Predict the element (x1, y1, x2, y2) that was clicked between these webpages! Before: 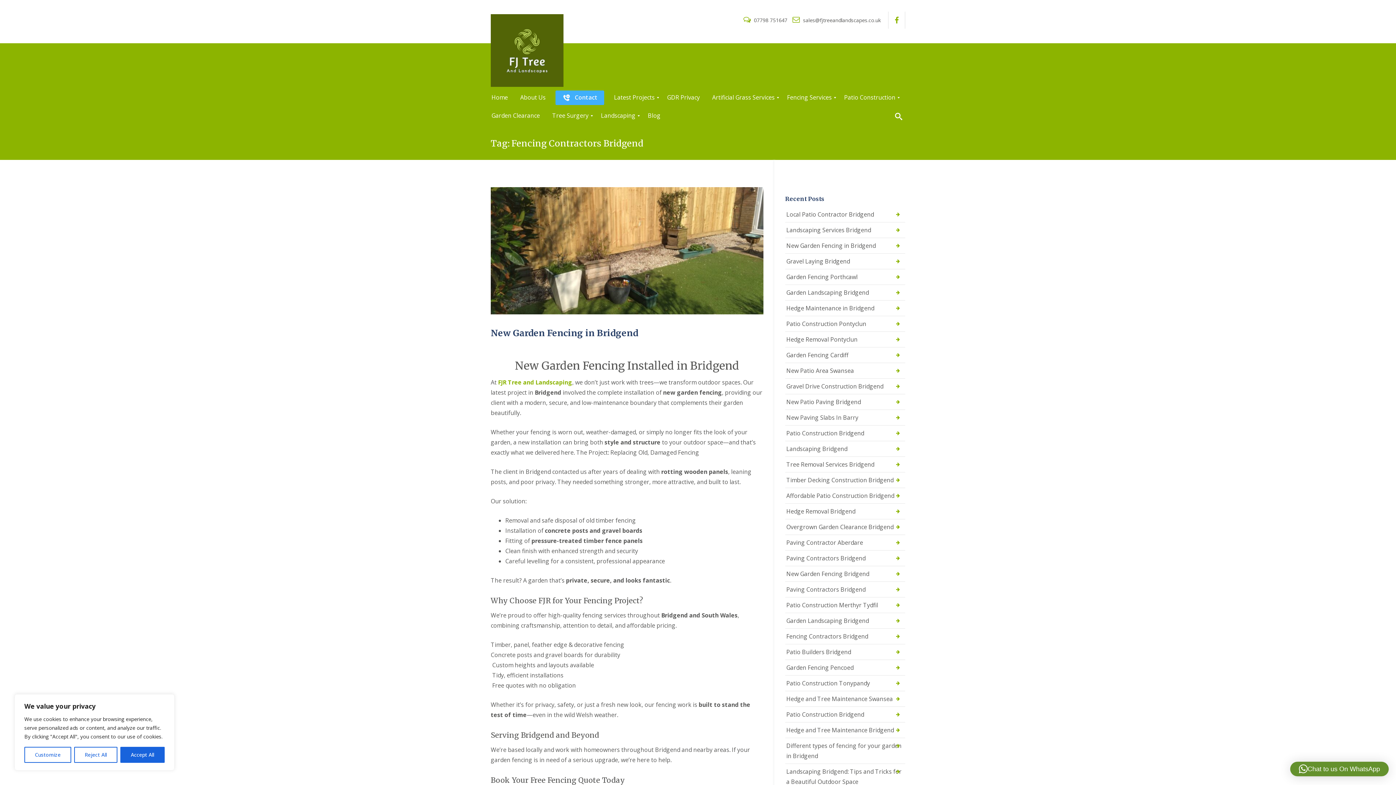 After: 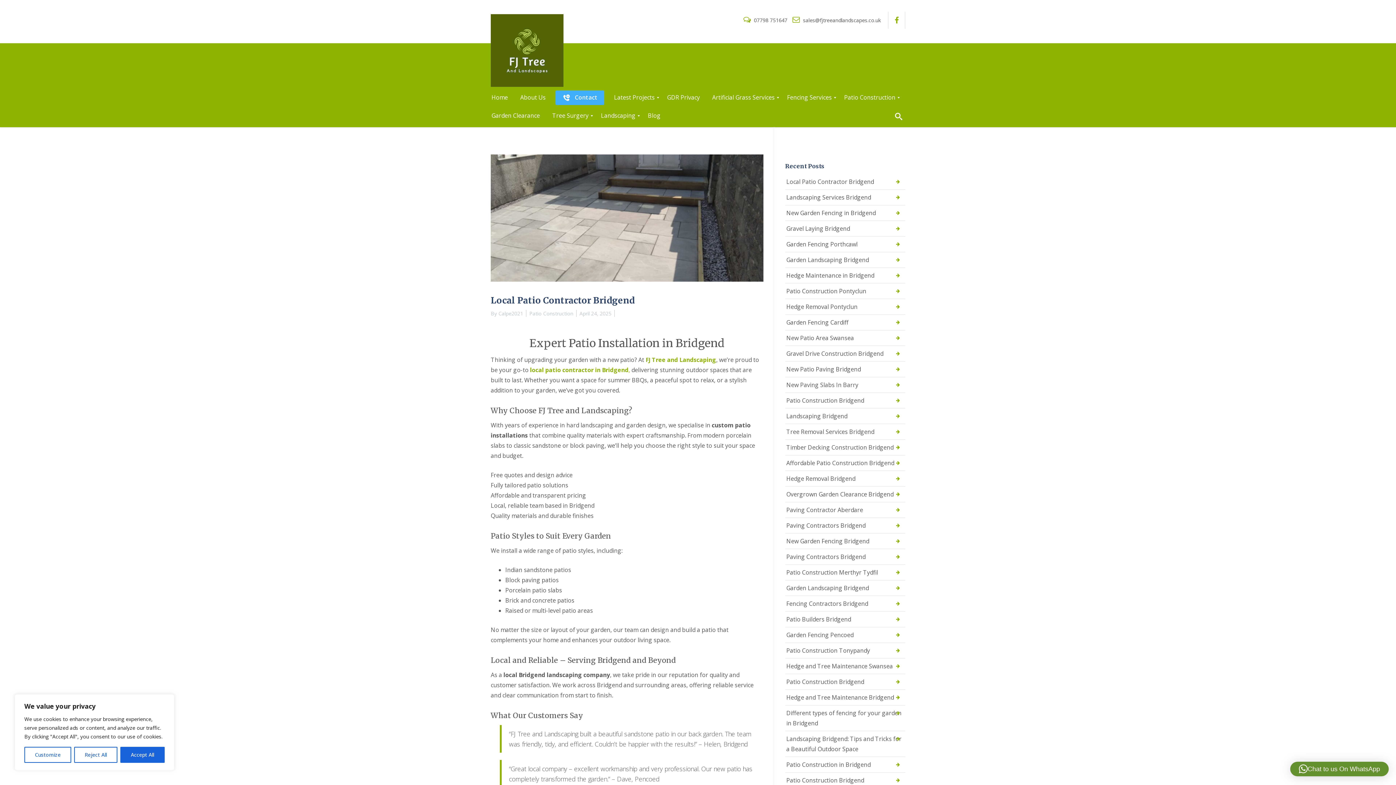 Action: label: Local Patio Contractor Bridgend bbox: (785, 206, 876, 222)